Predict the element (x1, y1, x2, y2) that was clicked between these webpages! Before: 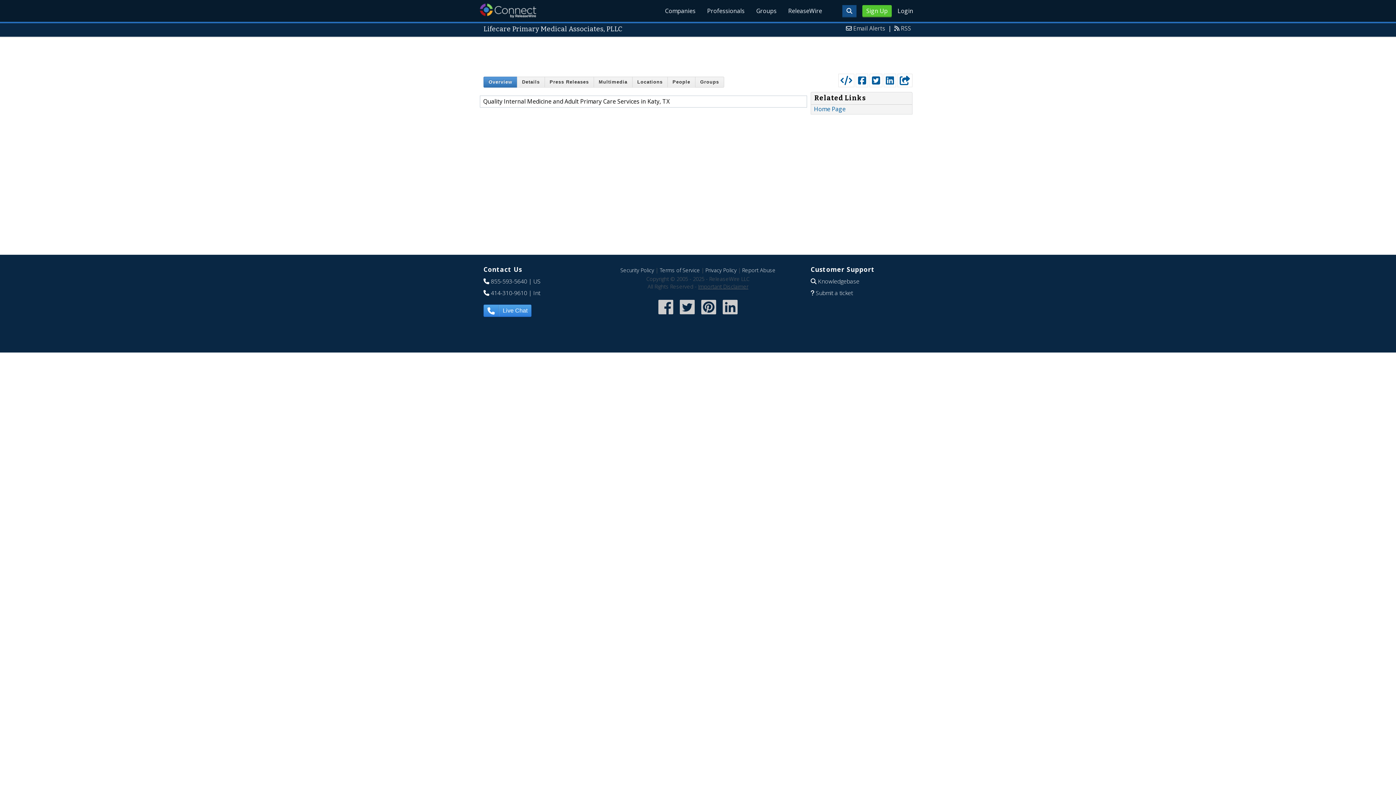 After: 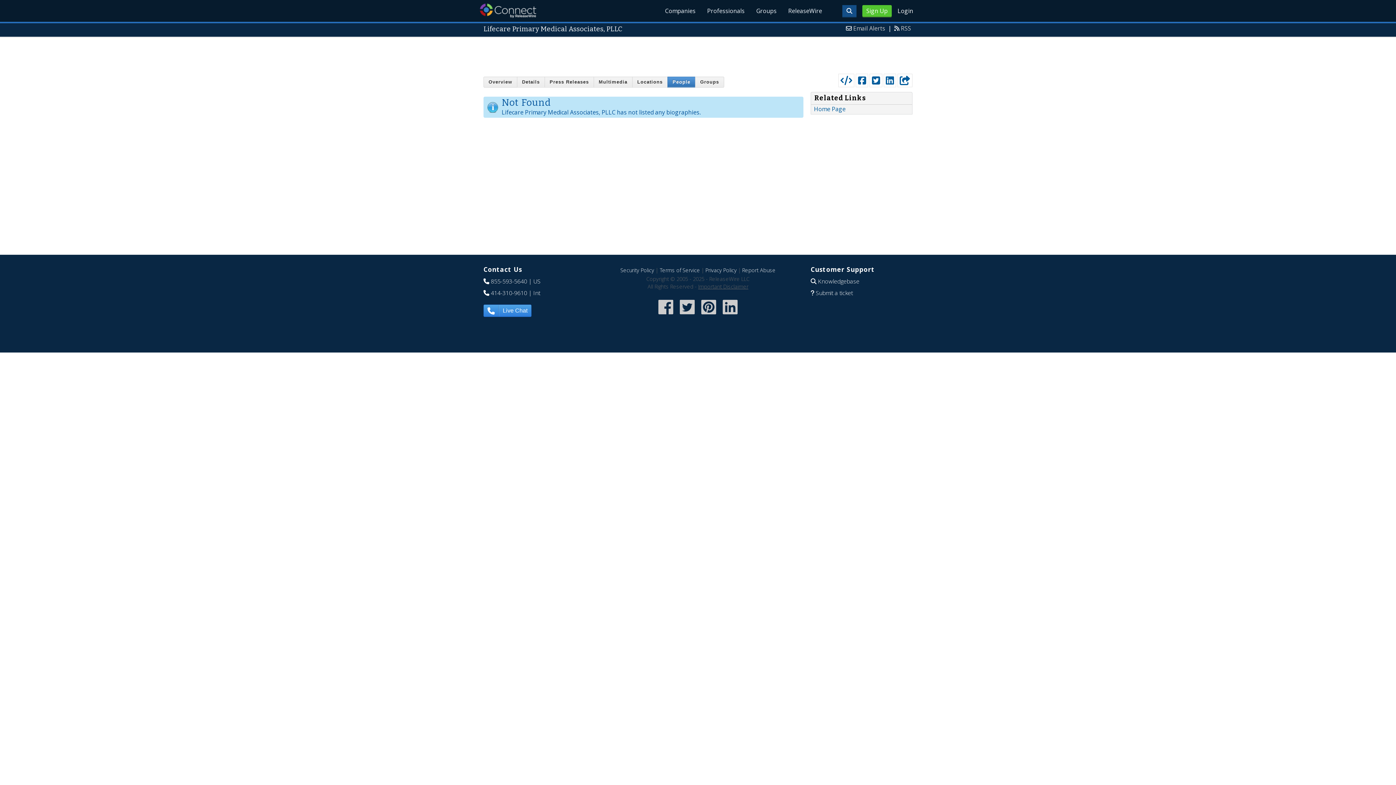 Action: label: People bbox: (667, 76, 695, 87)